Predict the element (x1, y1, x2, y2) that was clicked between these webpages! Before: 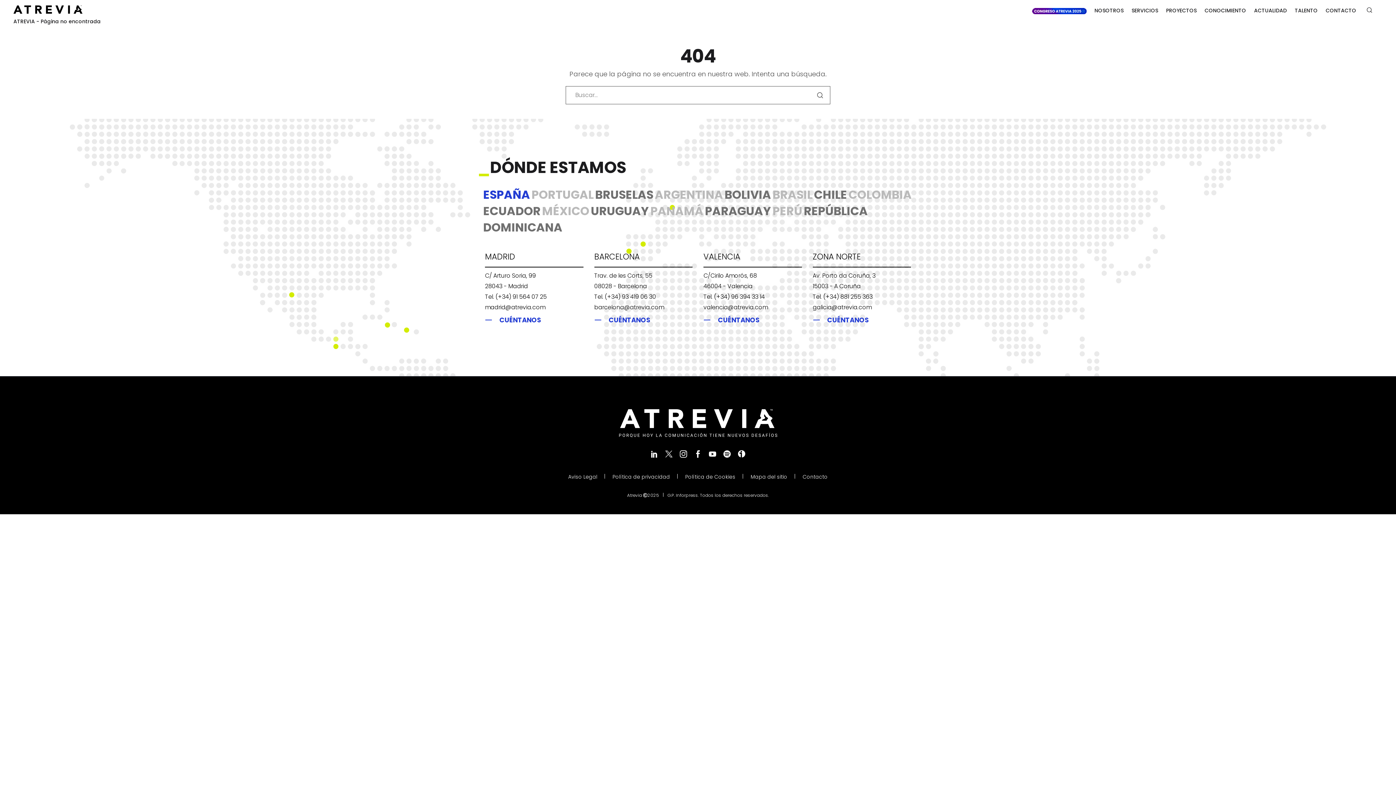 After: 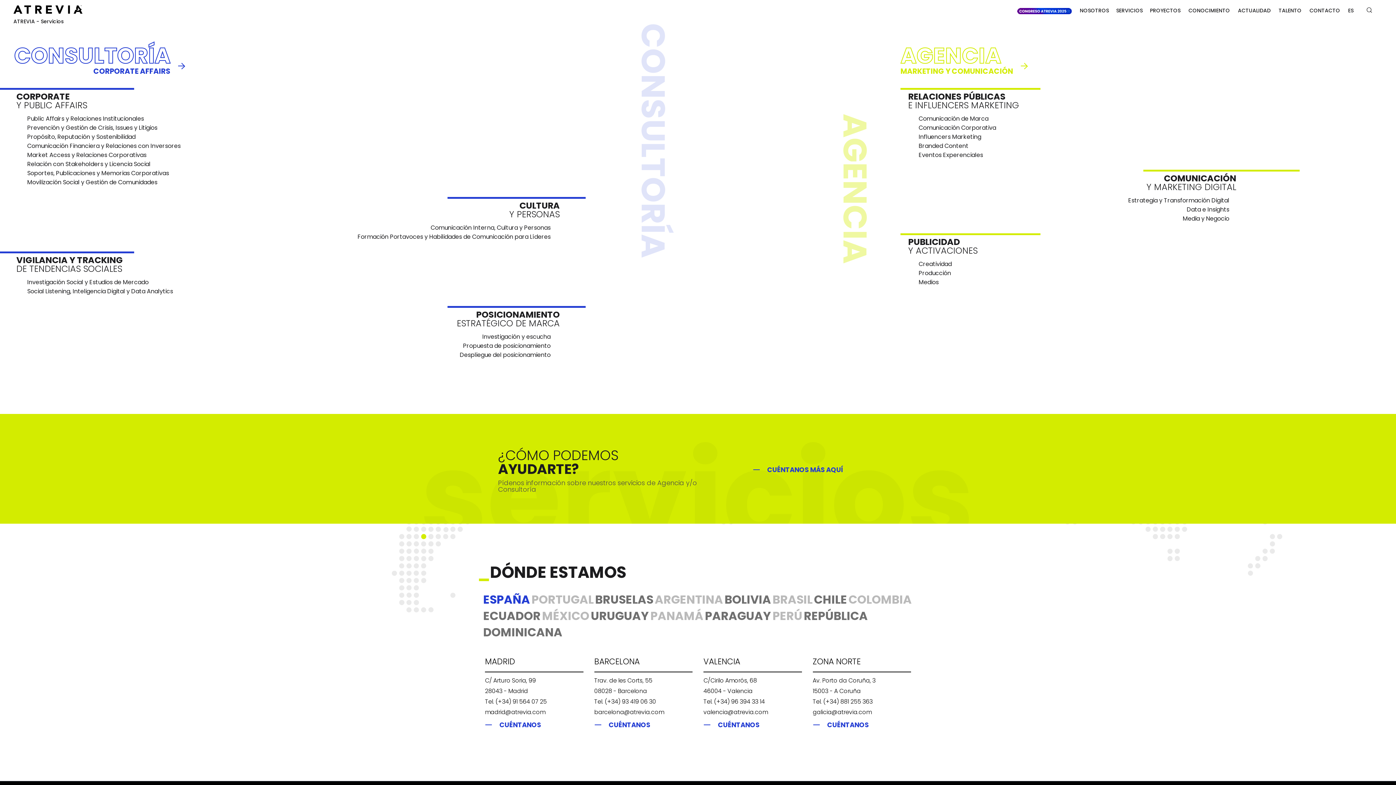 Action: label: SERVICIOS bbox: (1131, 6, 1164, 14)